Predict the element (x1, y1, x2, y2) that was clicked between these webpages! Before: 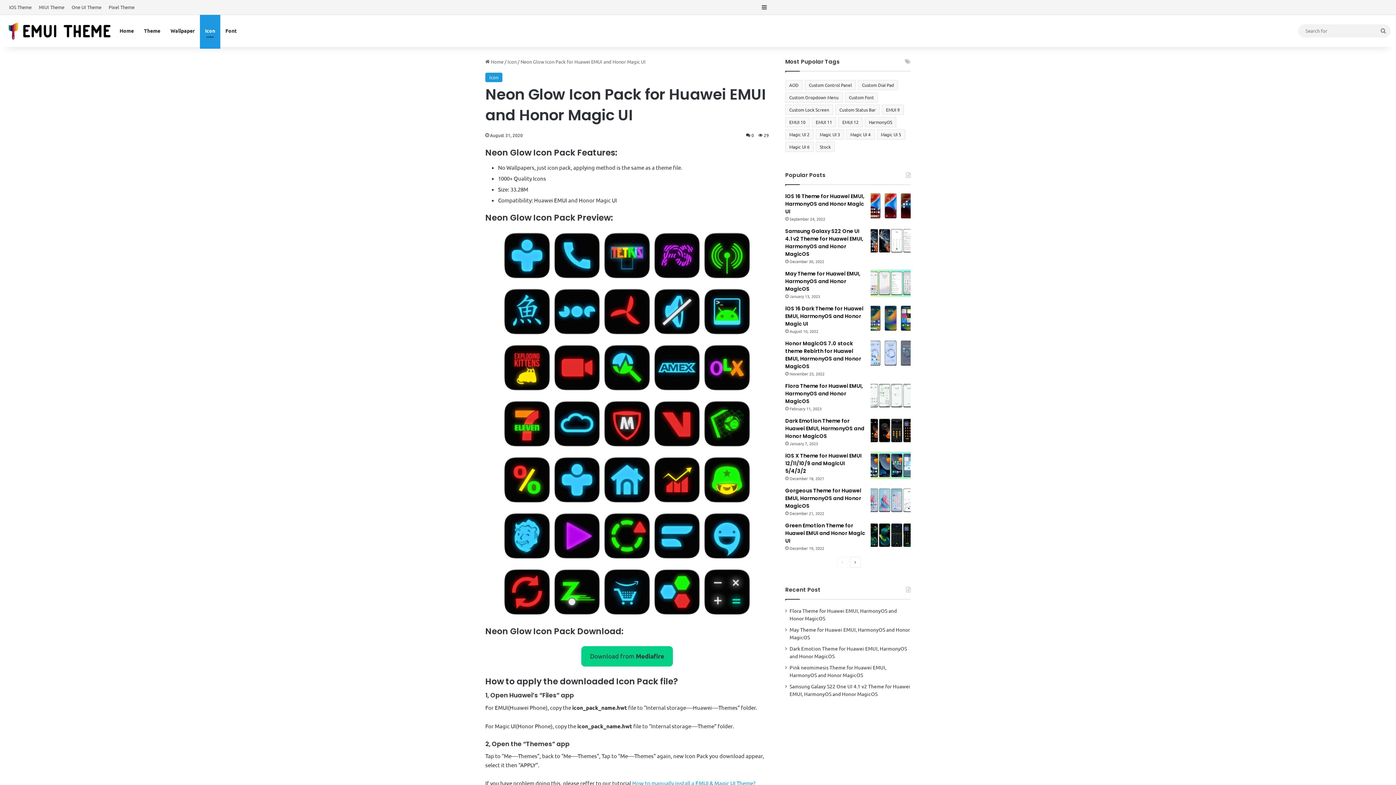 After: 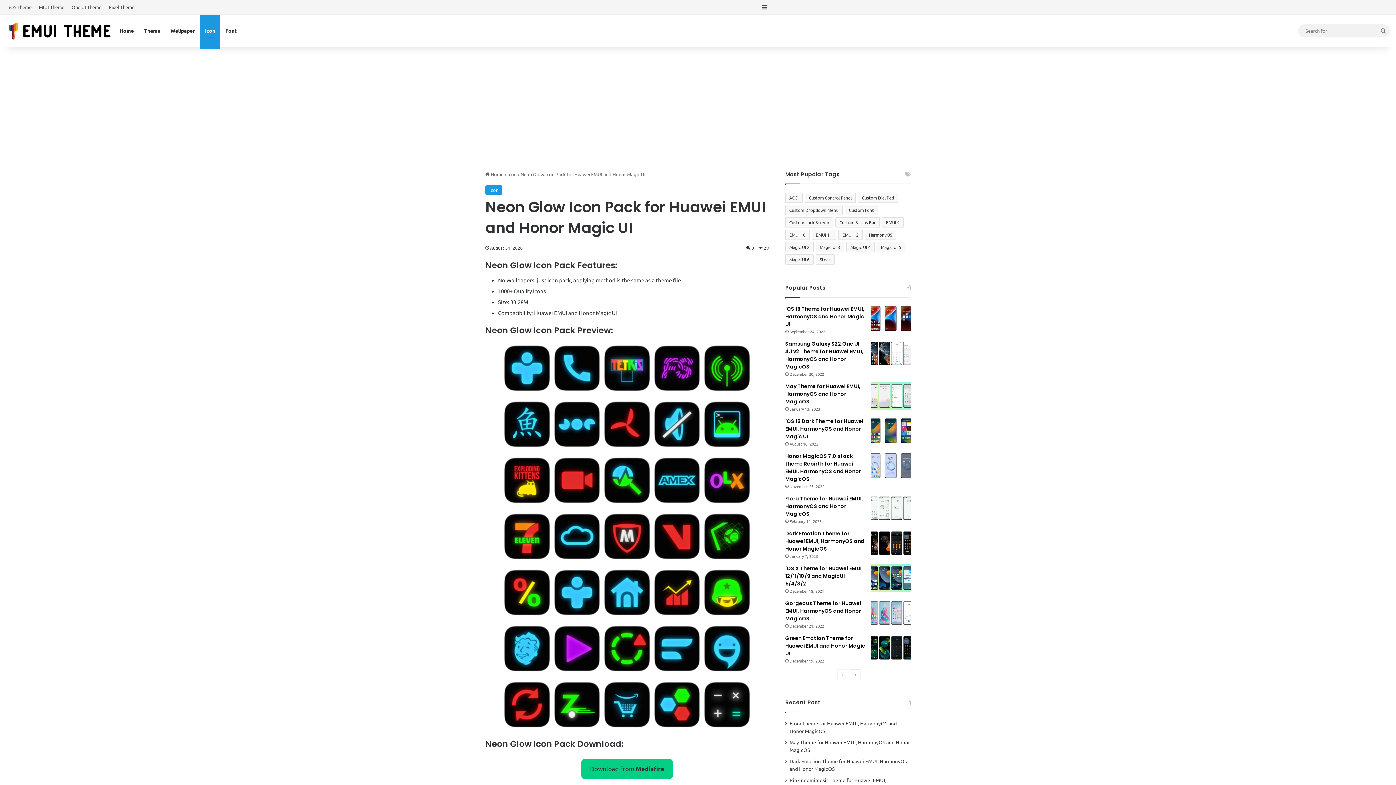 Action: label: Previous page bbox: (837, 557, 848, 568)